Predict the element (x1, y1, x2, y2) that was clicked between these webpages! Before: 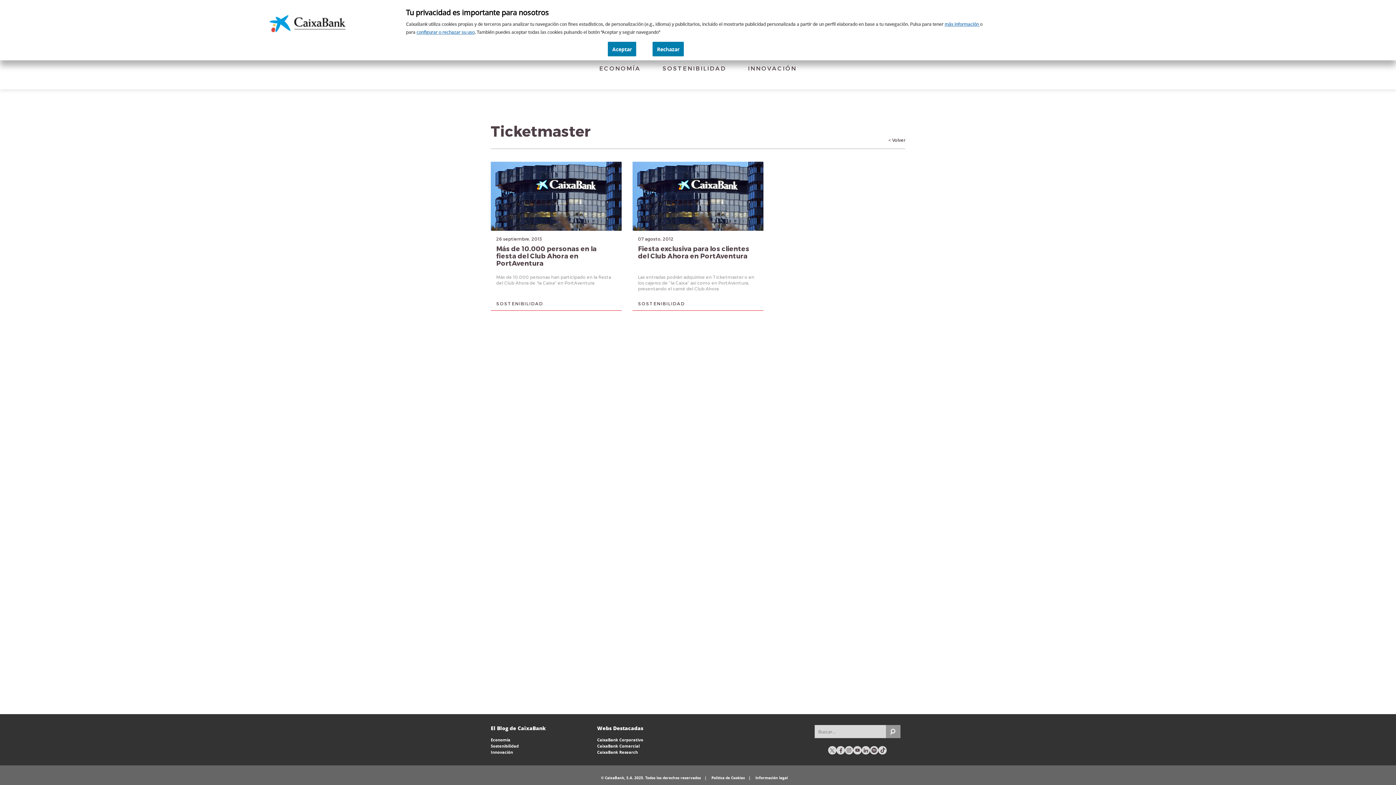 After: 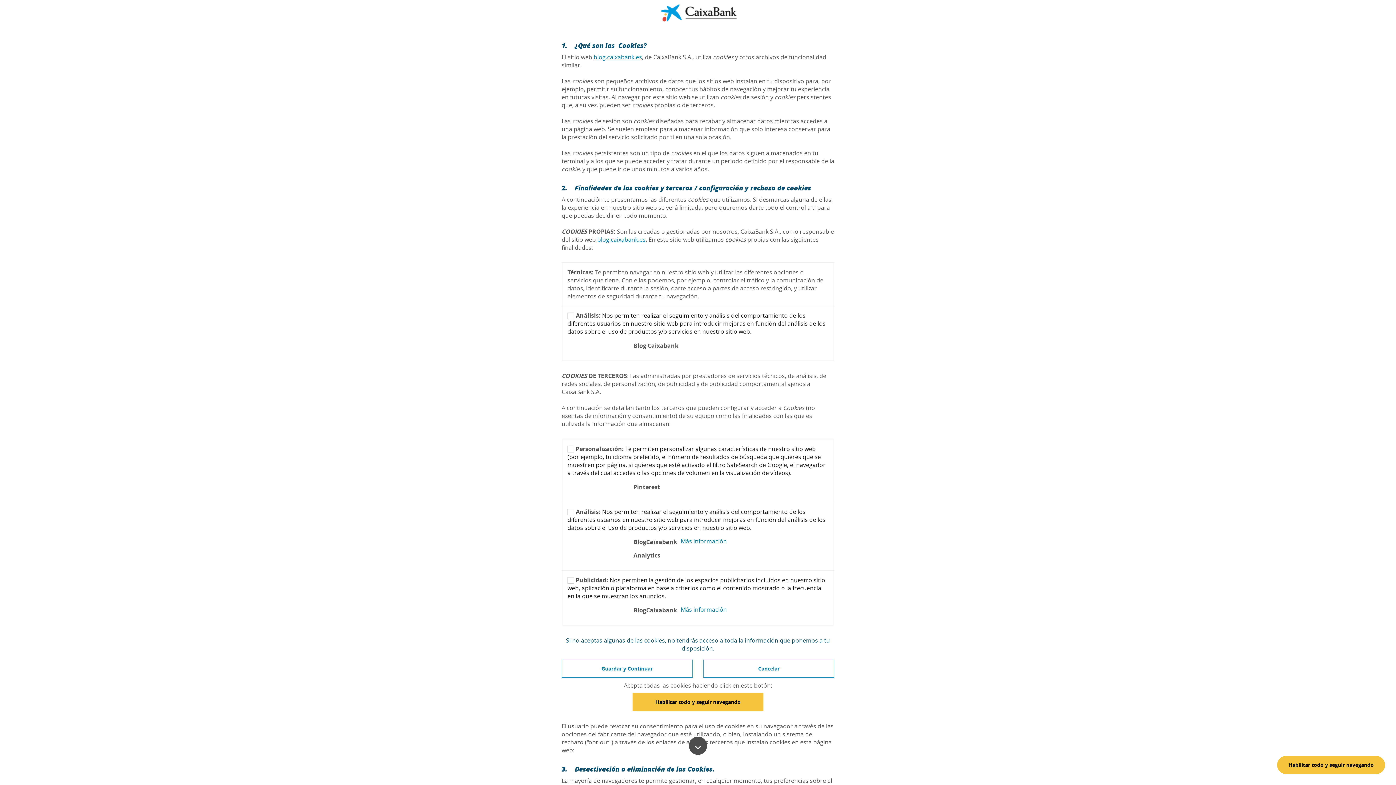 Action: label: más información  bbox: (944, 21, 980, 26)